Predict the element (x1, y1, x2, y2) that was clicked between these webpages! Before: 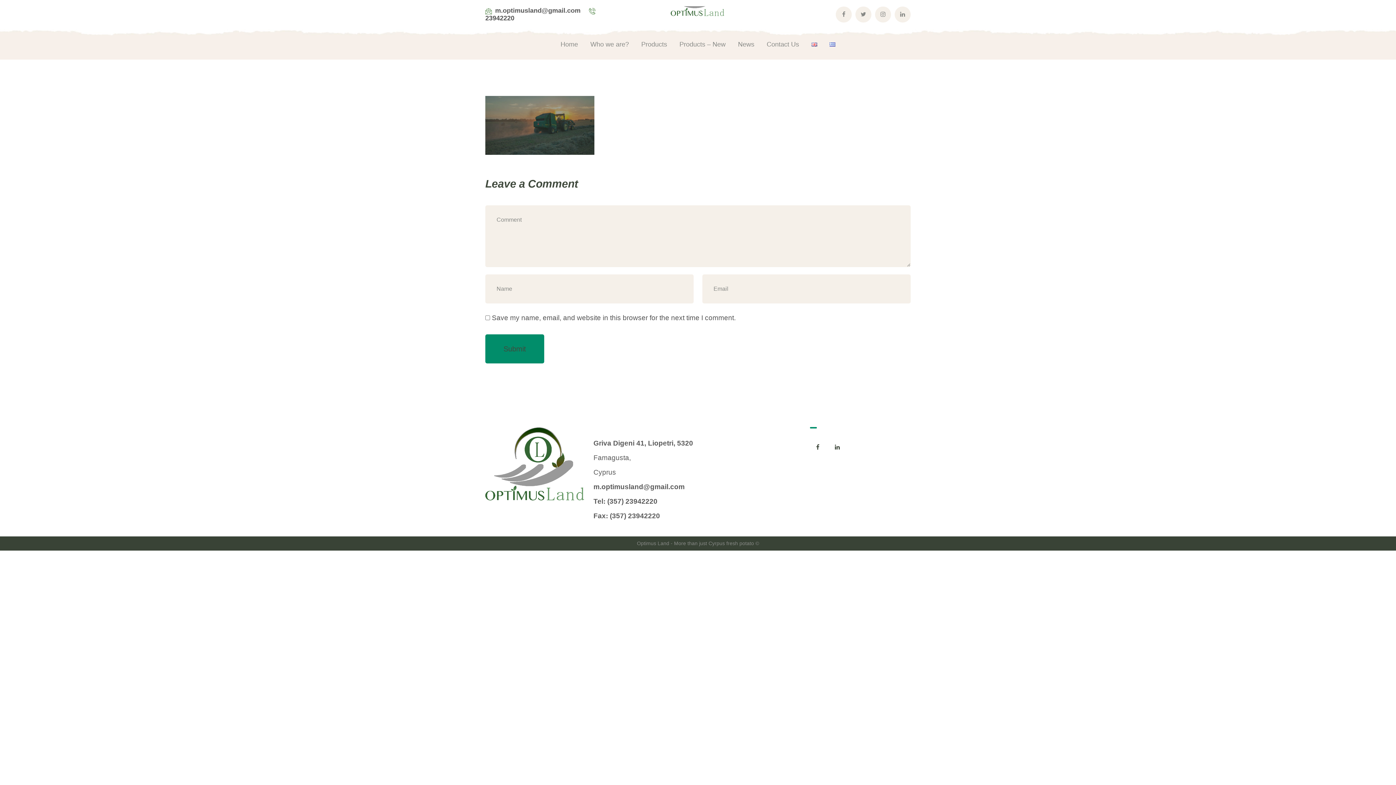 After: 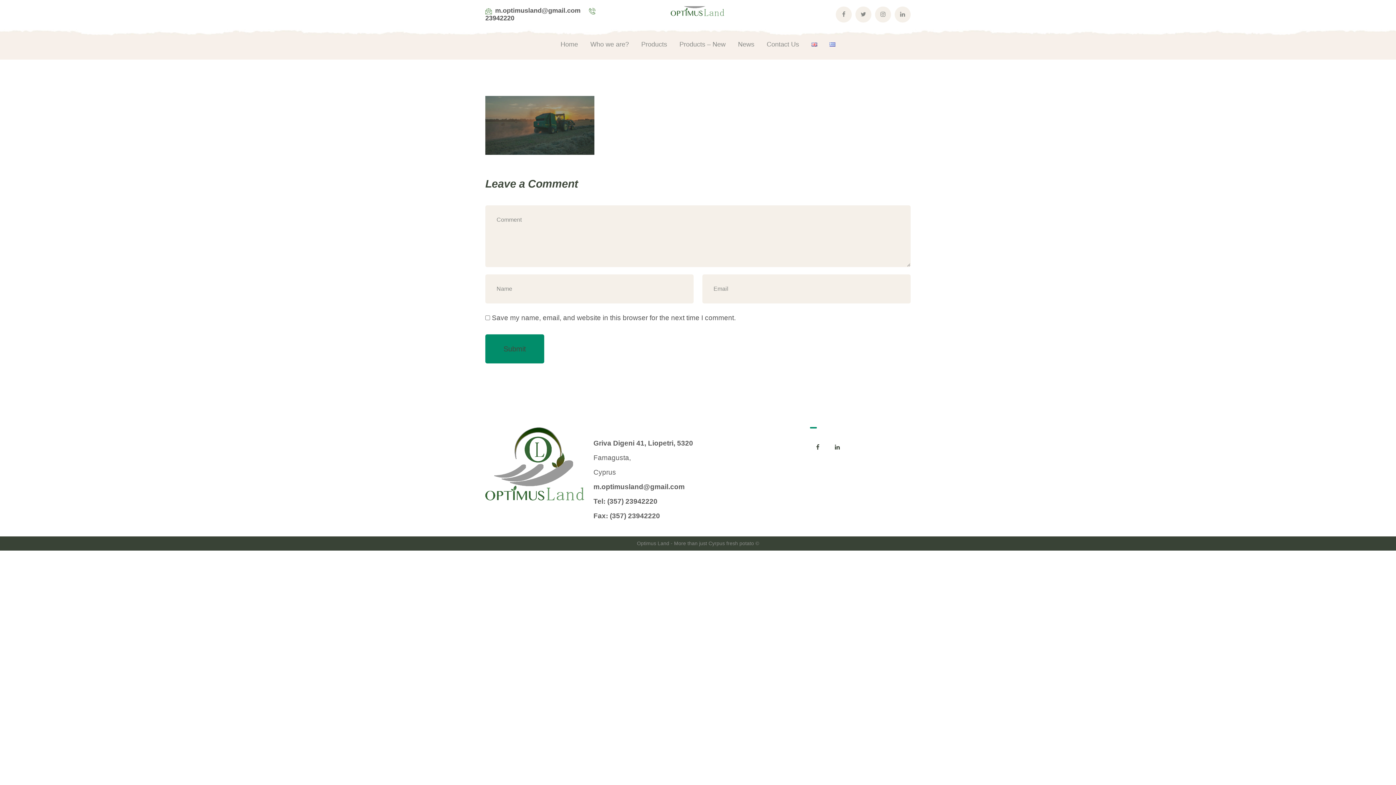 Action: bbox: (811, 28, 817, 59)